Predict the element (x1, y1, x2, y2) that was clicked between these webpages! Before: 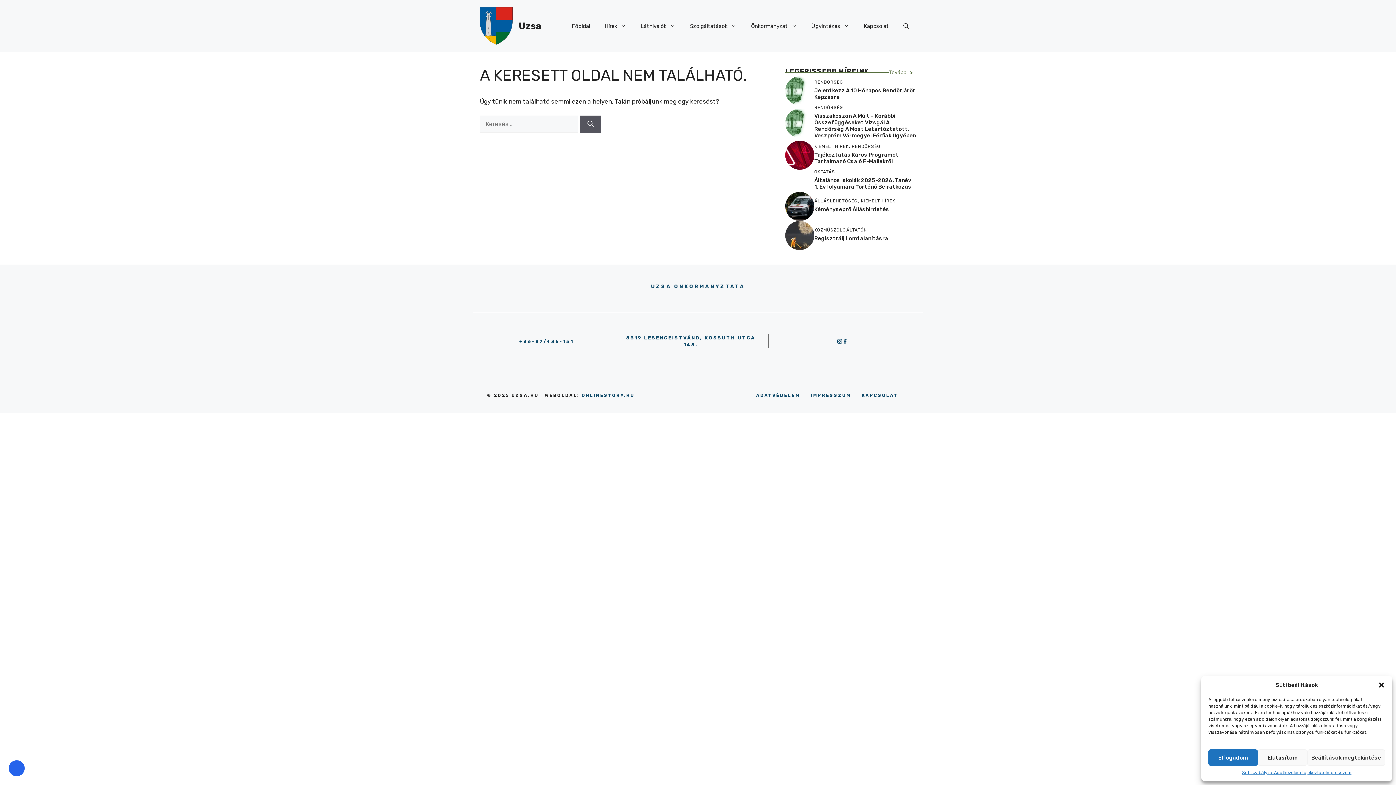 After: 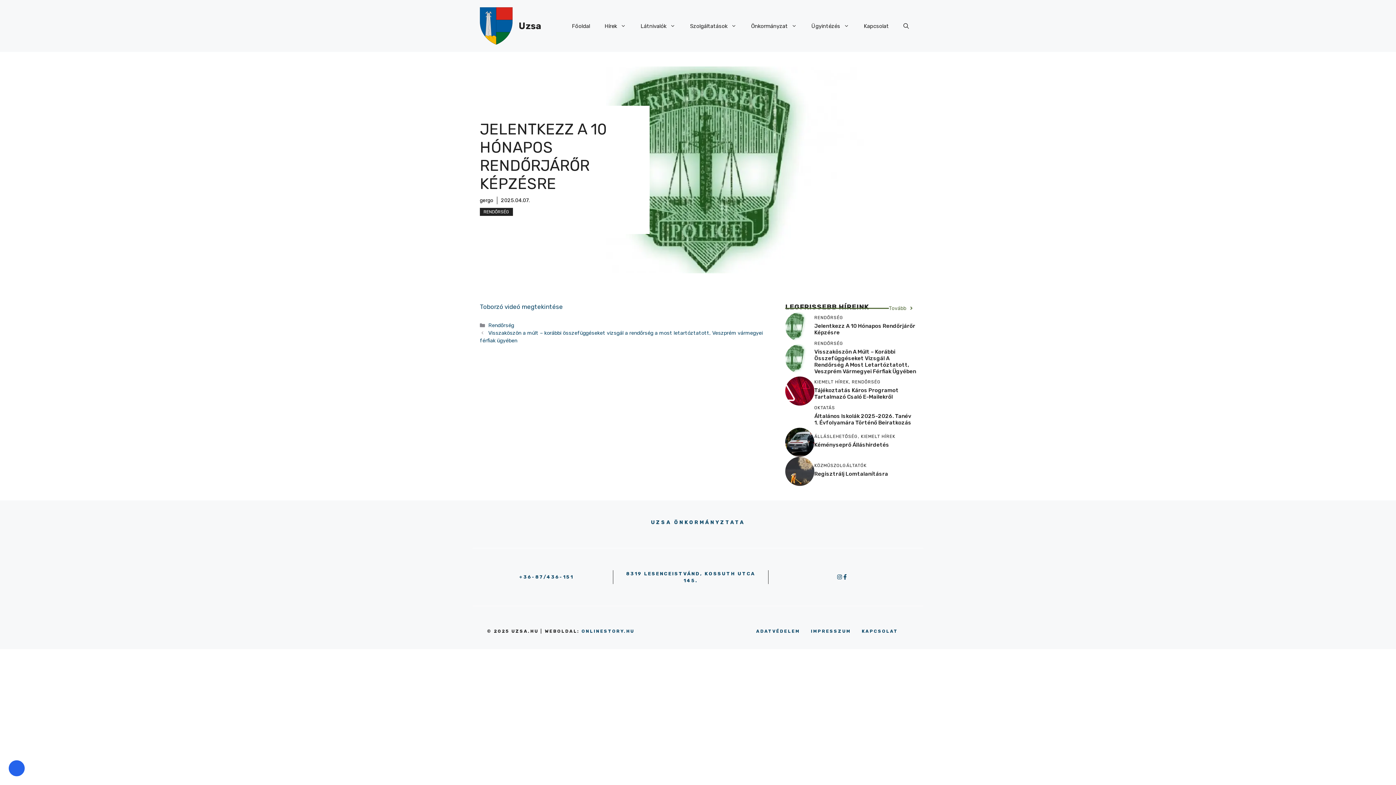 Action: bbox: (814, 87, 915, 100) label: Jelentkezz A 10 Hónapos Rendőrjárőr Képzésre